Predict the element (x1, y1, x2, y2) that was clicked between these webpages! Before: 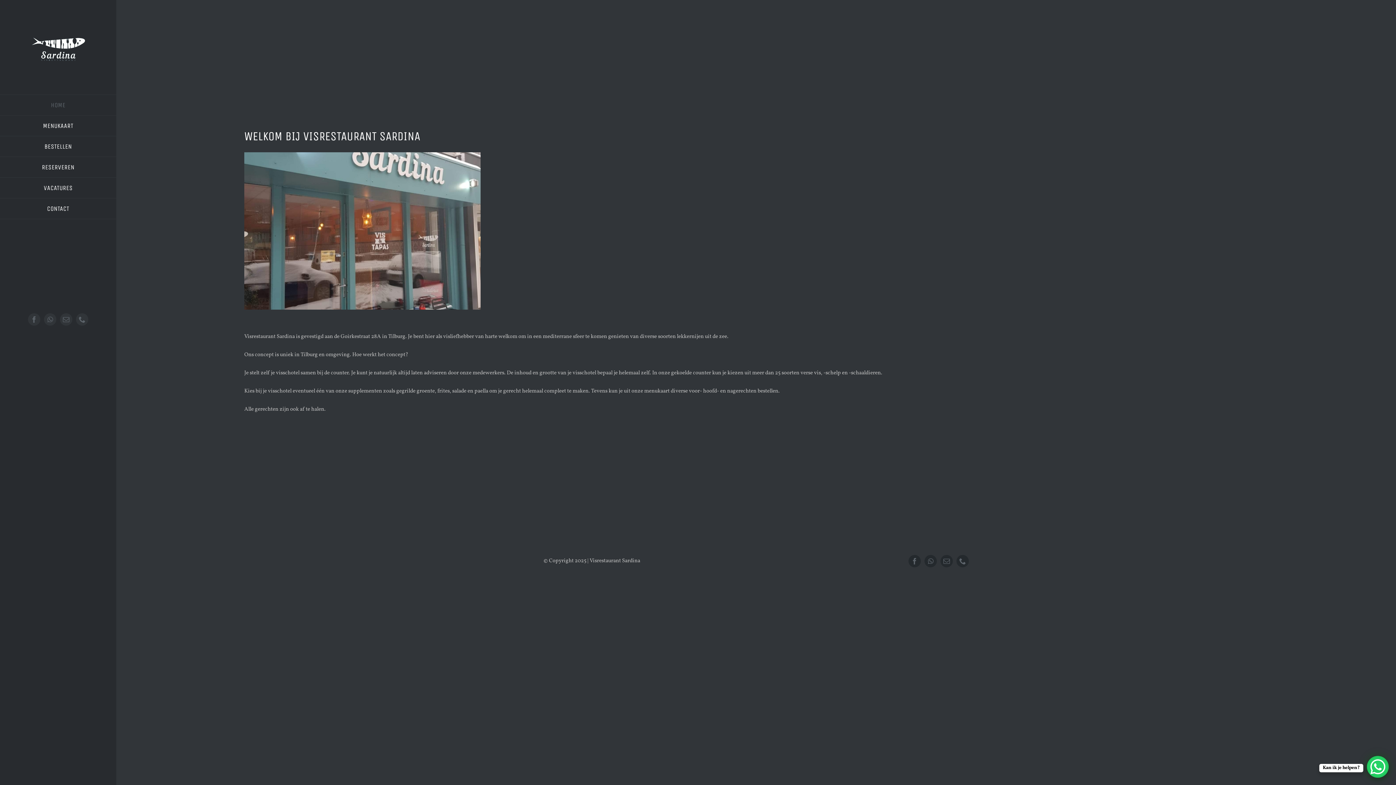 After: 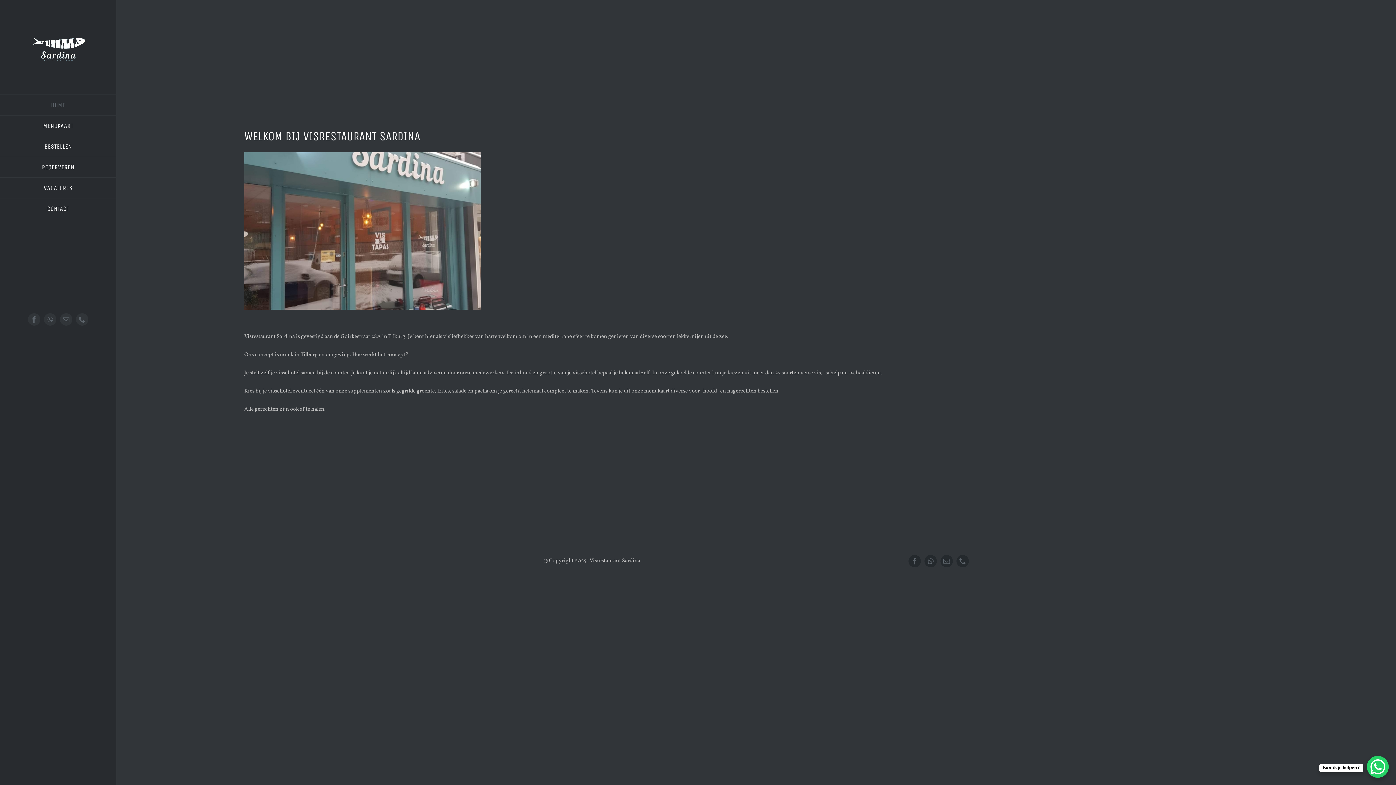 Action: label: HOME bbox: (0, 94, 116, 115)